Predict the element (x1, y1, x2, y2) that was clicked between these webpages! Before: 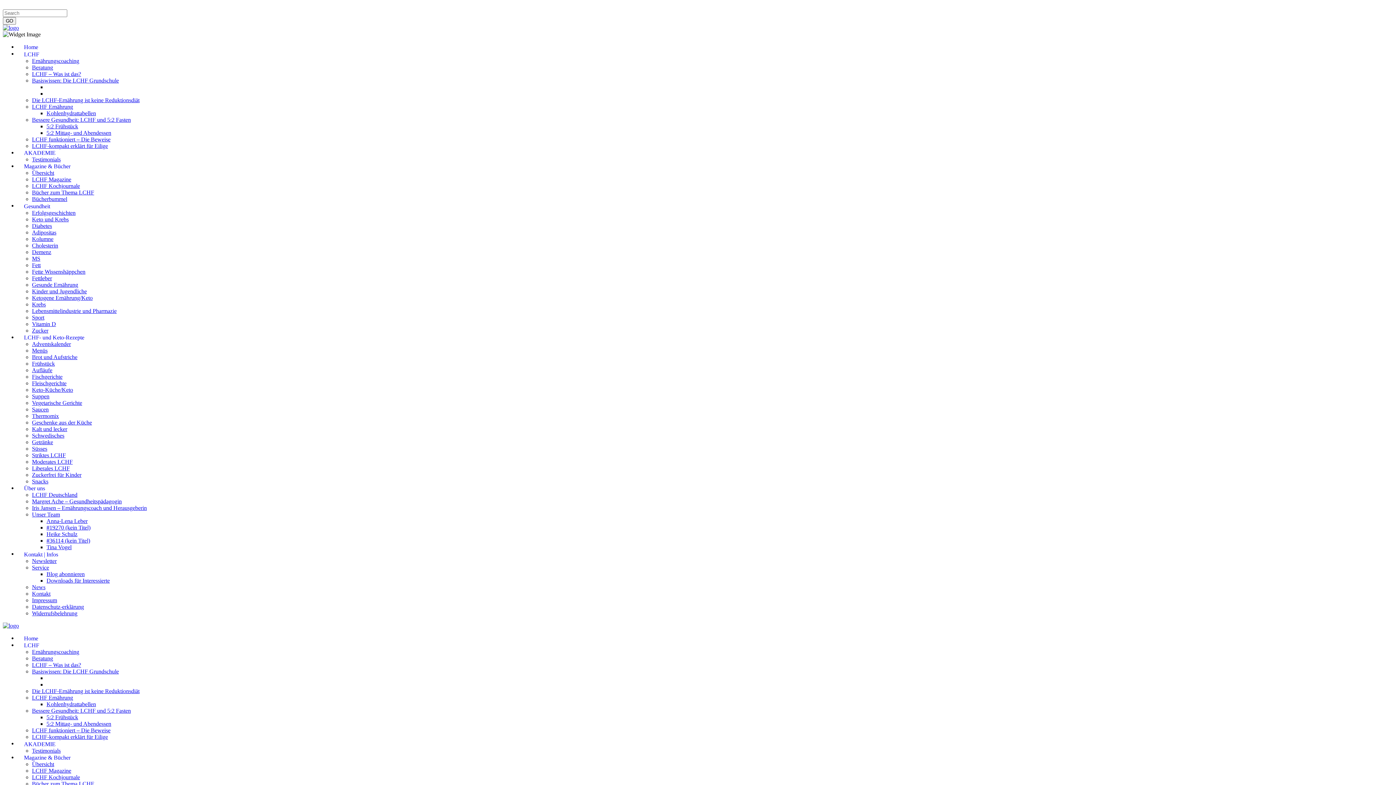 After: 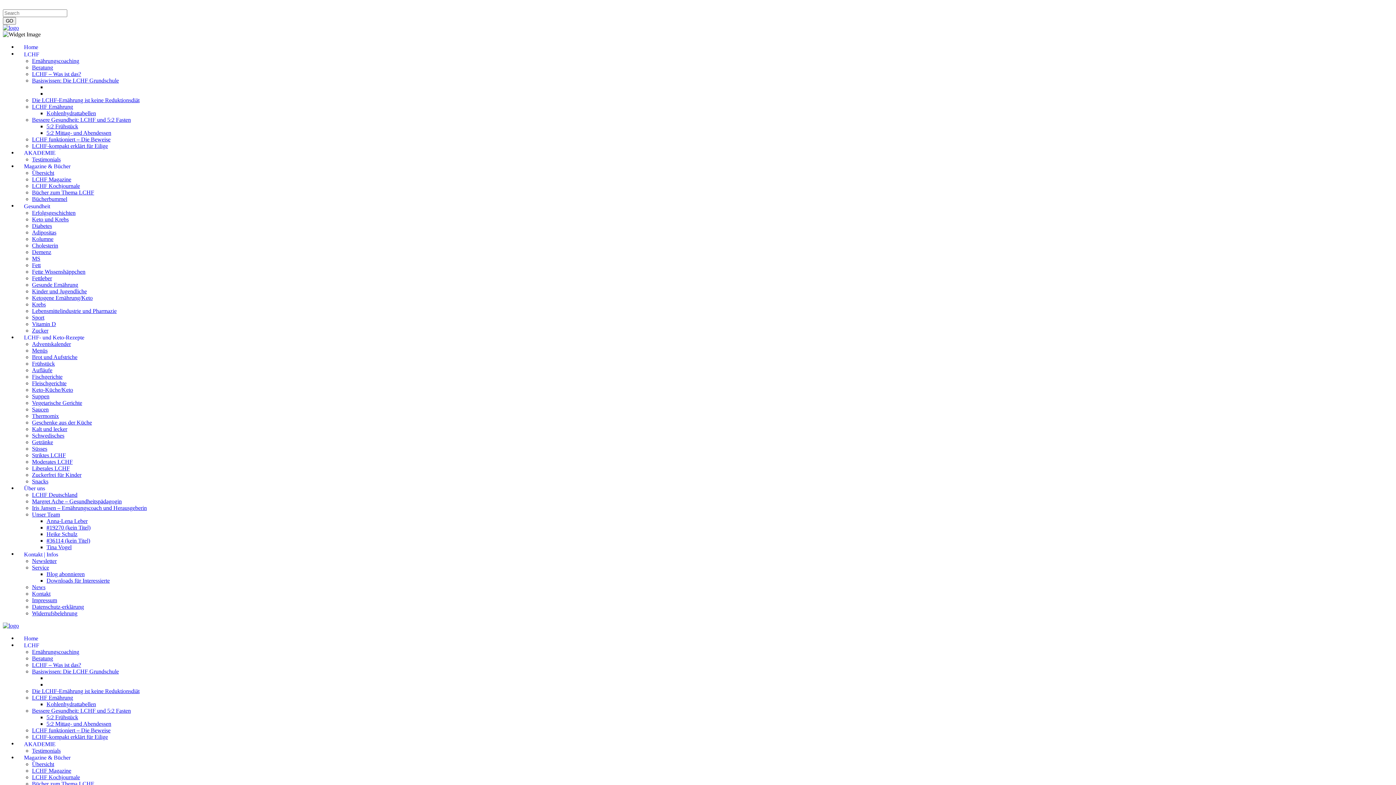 Action: bbox: (32, 688, 139, 694) label: Die LCHF-Ernährung ist keine Reduktionsdiät